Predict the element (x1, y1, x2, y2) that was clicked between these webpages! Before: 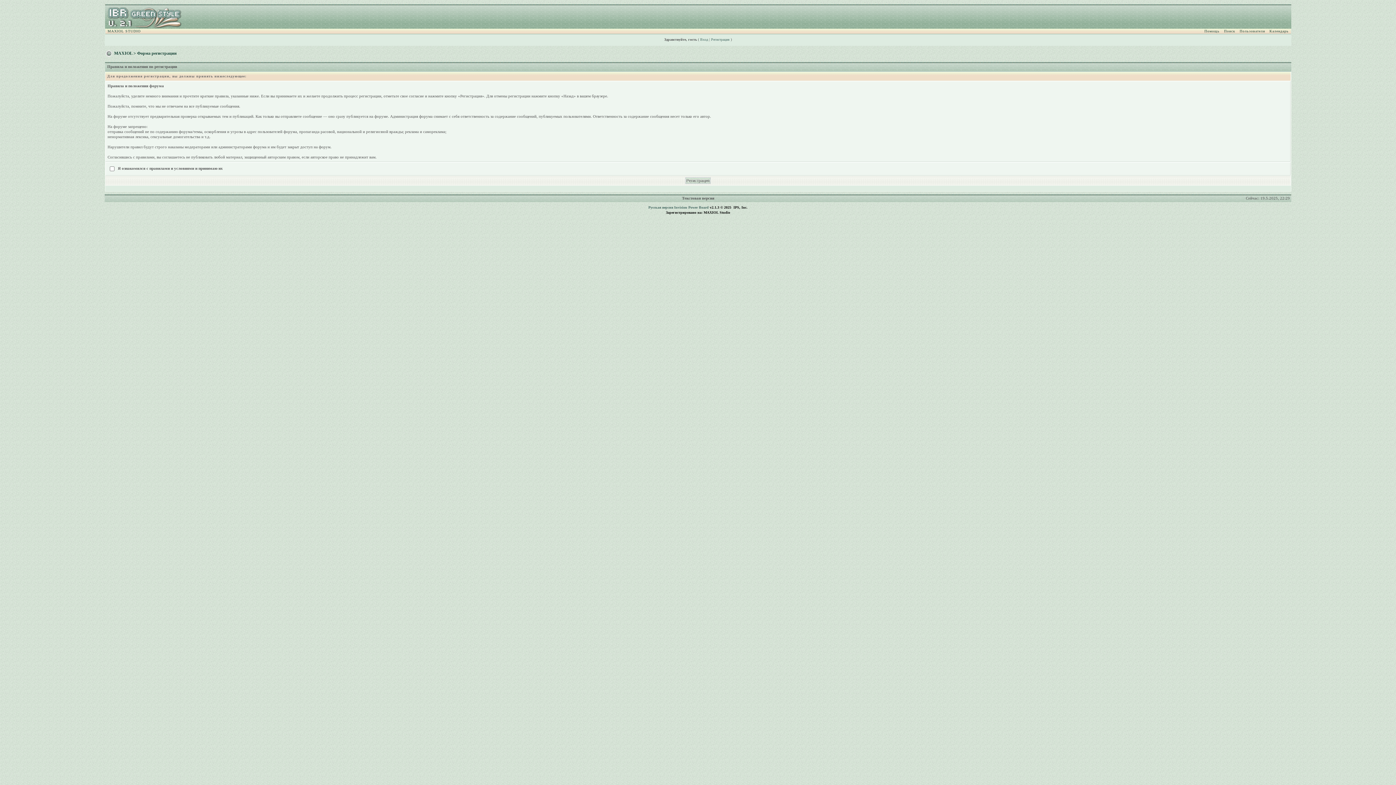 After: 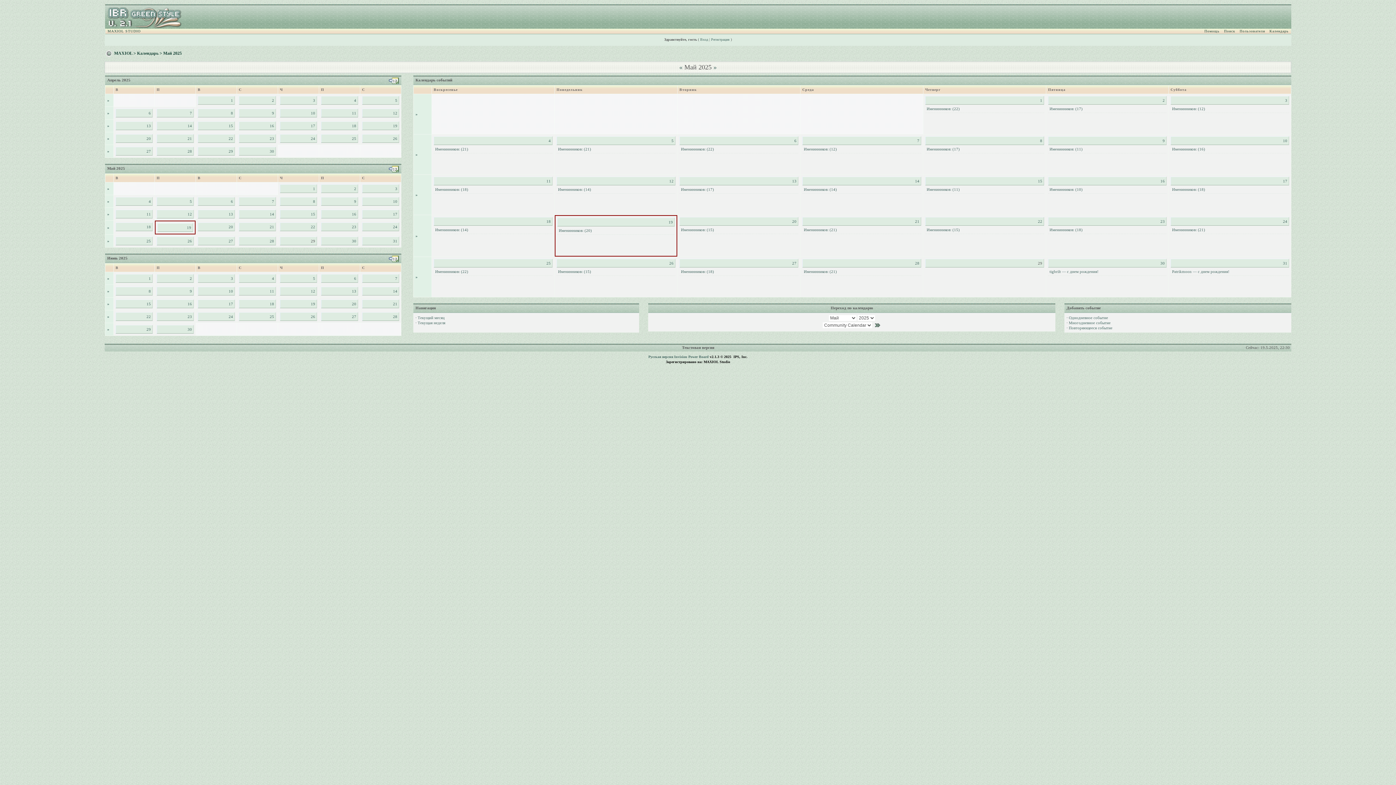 Action: label: Календарь bbox: (1267, 29, 1291, 33)